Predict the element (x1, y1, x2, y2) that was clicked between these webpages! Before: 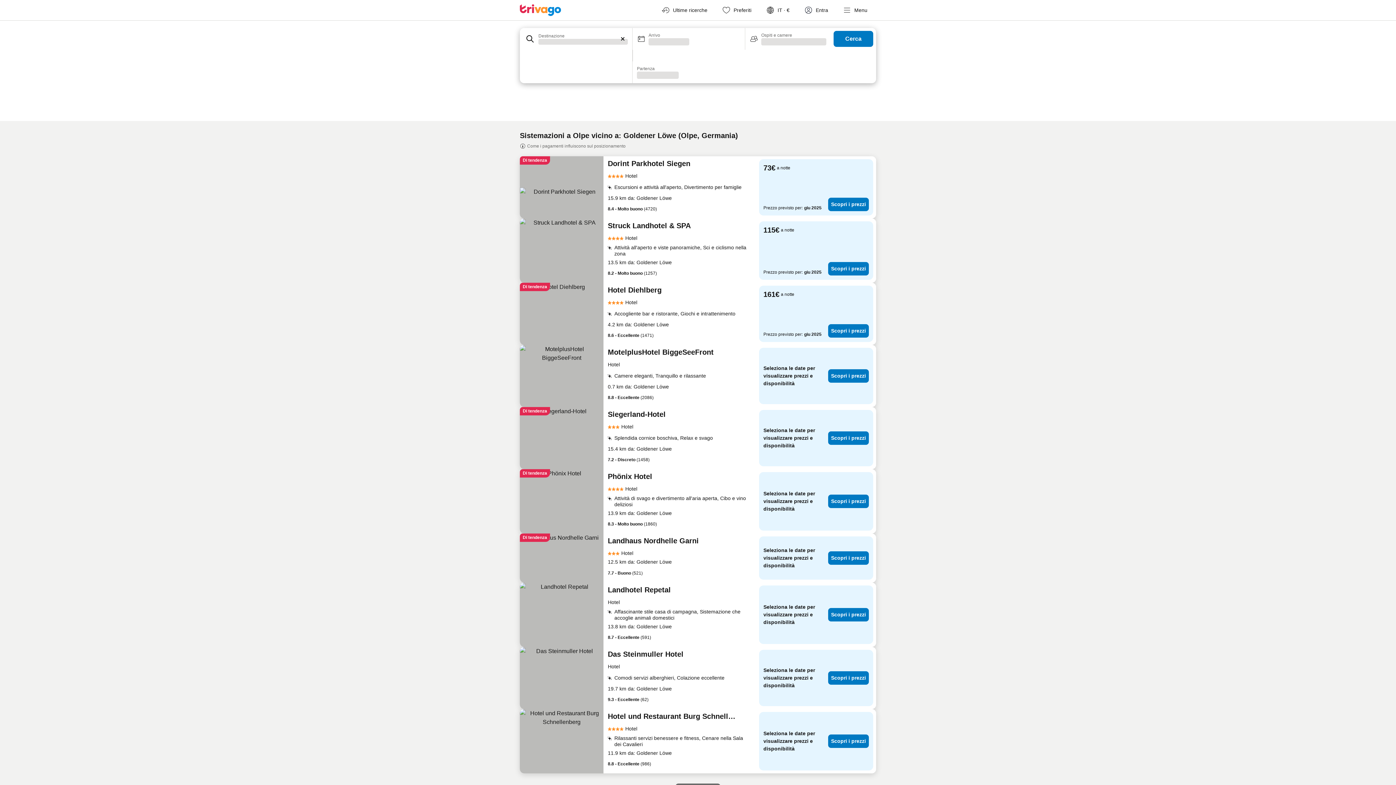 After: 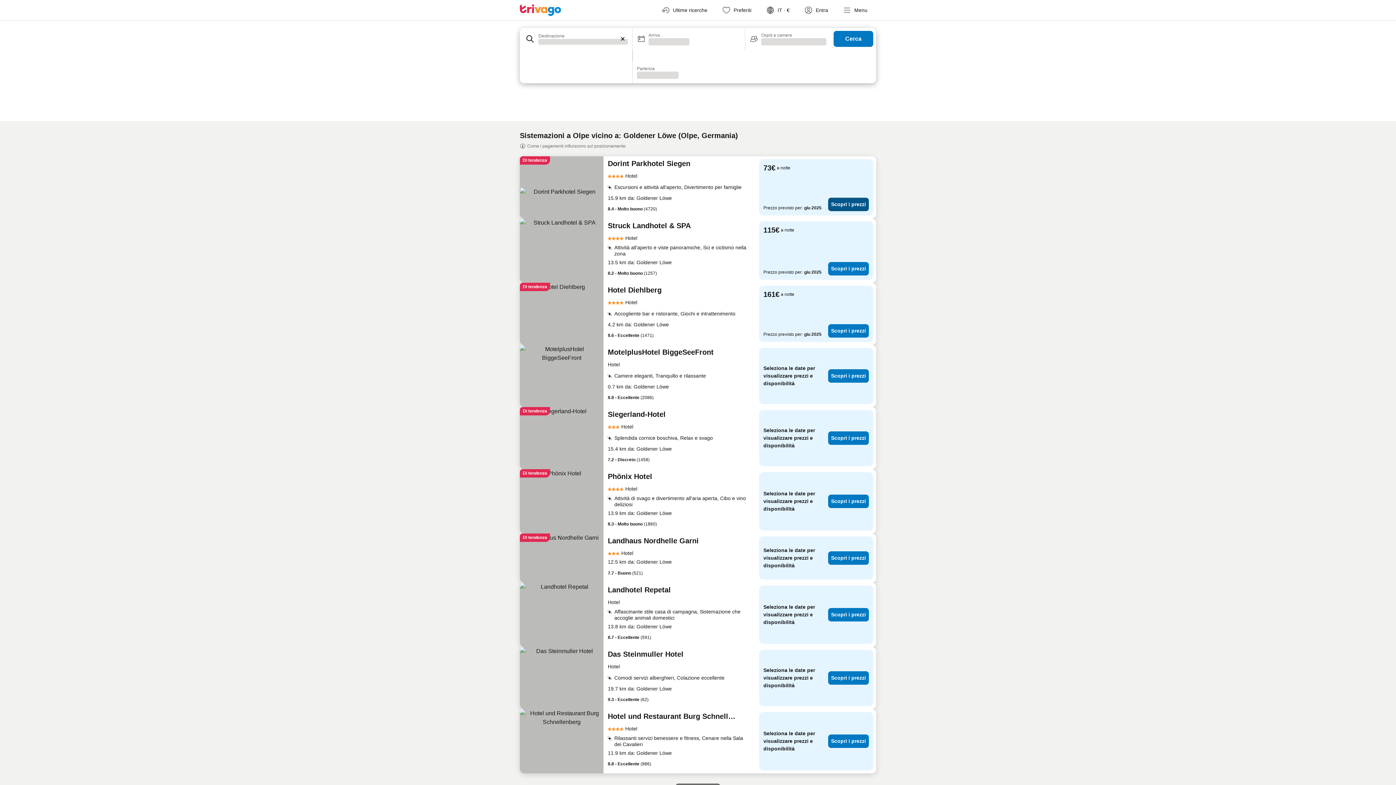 Action: bbox: (828, 197, 869, 211) label: Scopri i prezzi